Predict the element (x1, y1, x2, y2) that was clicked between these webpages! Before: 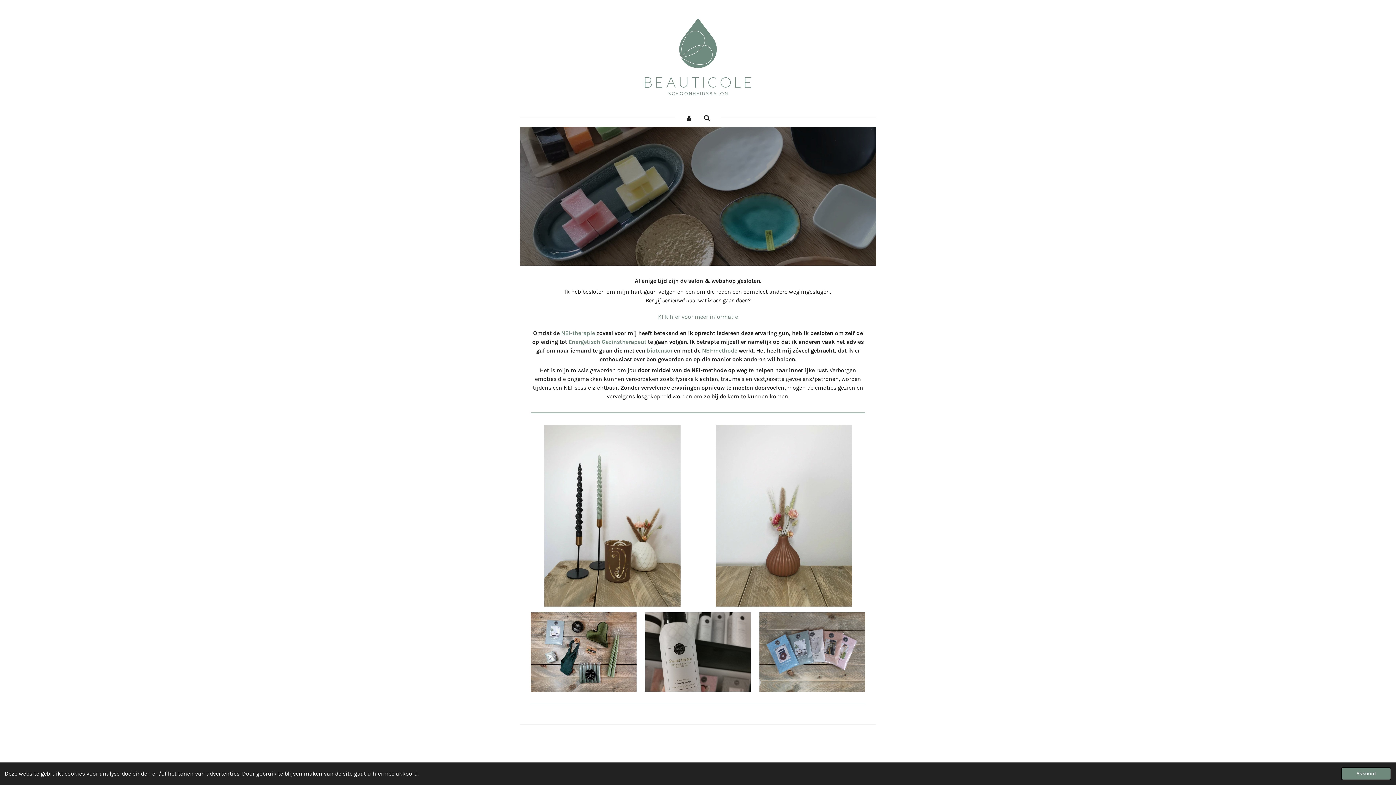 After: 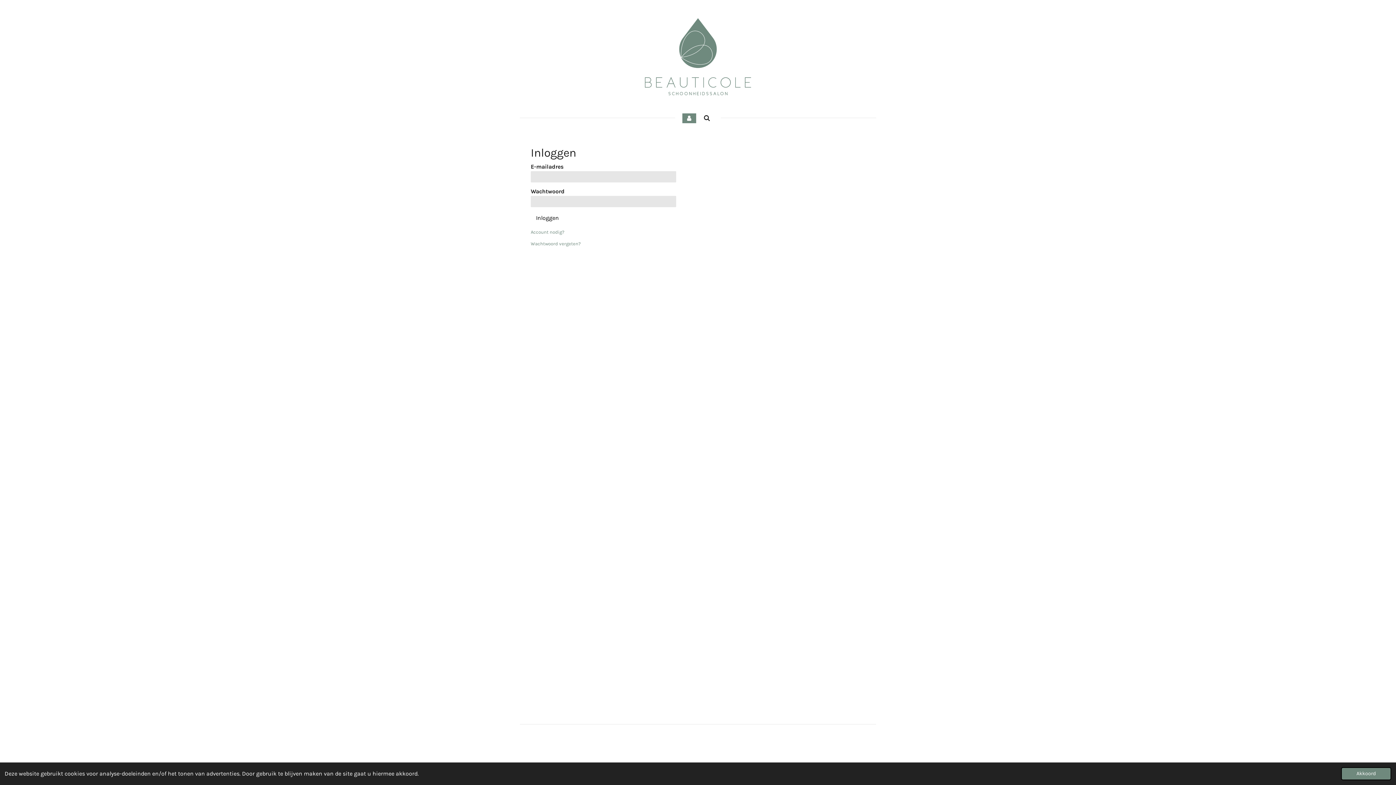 Action: bbox: (682, 113, 696, 123)